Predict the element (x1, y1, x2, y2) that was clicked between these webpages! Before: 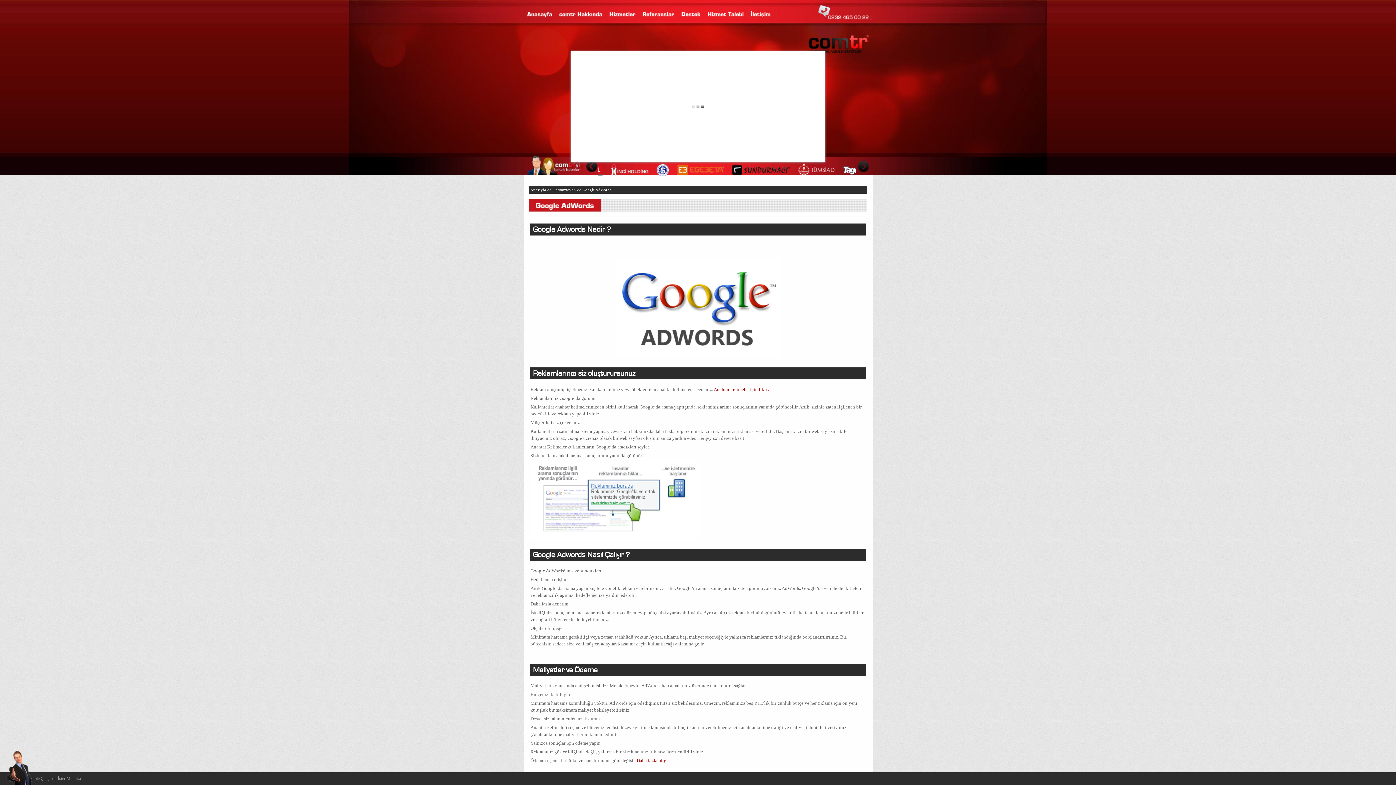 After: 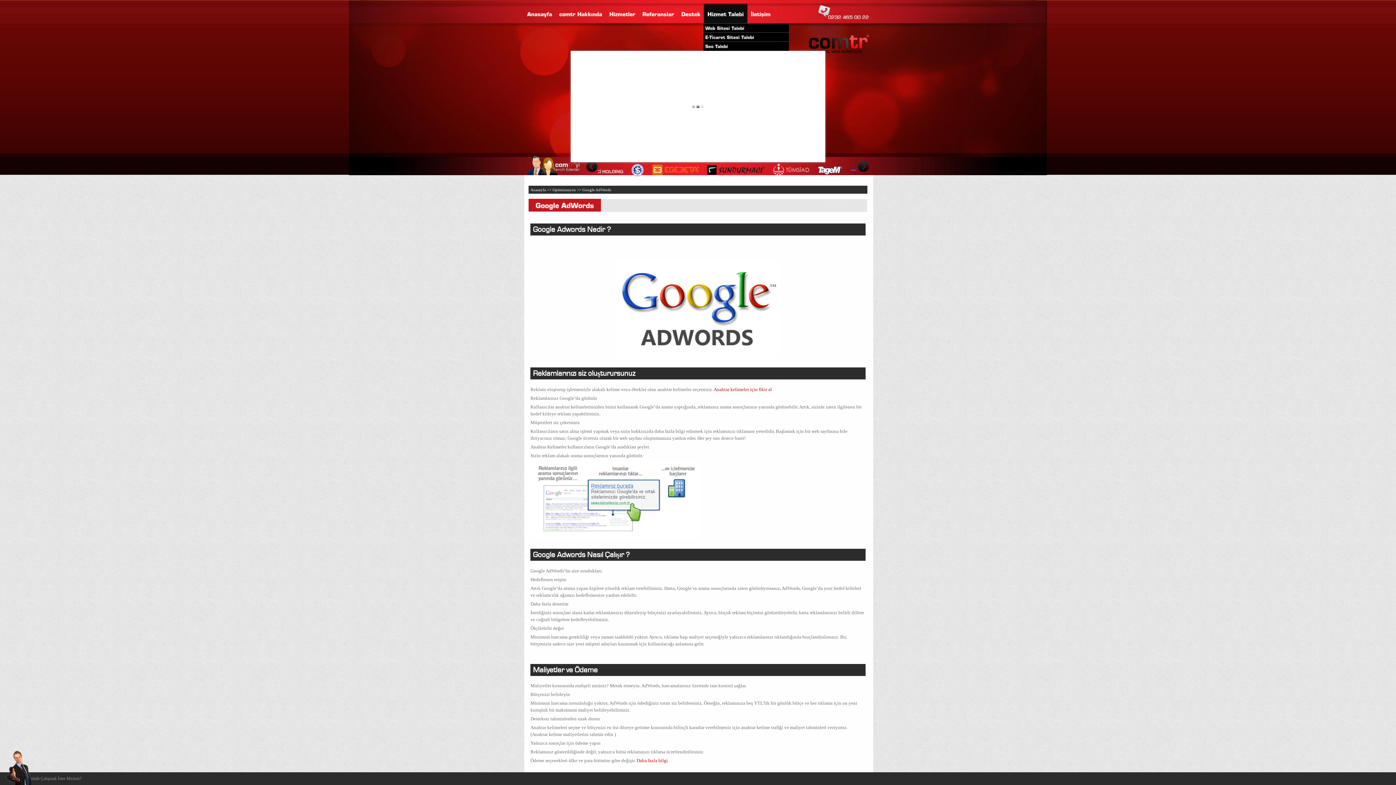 Action: bbox: (704, 3, 747, 23) label: HizmetTalebi